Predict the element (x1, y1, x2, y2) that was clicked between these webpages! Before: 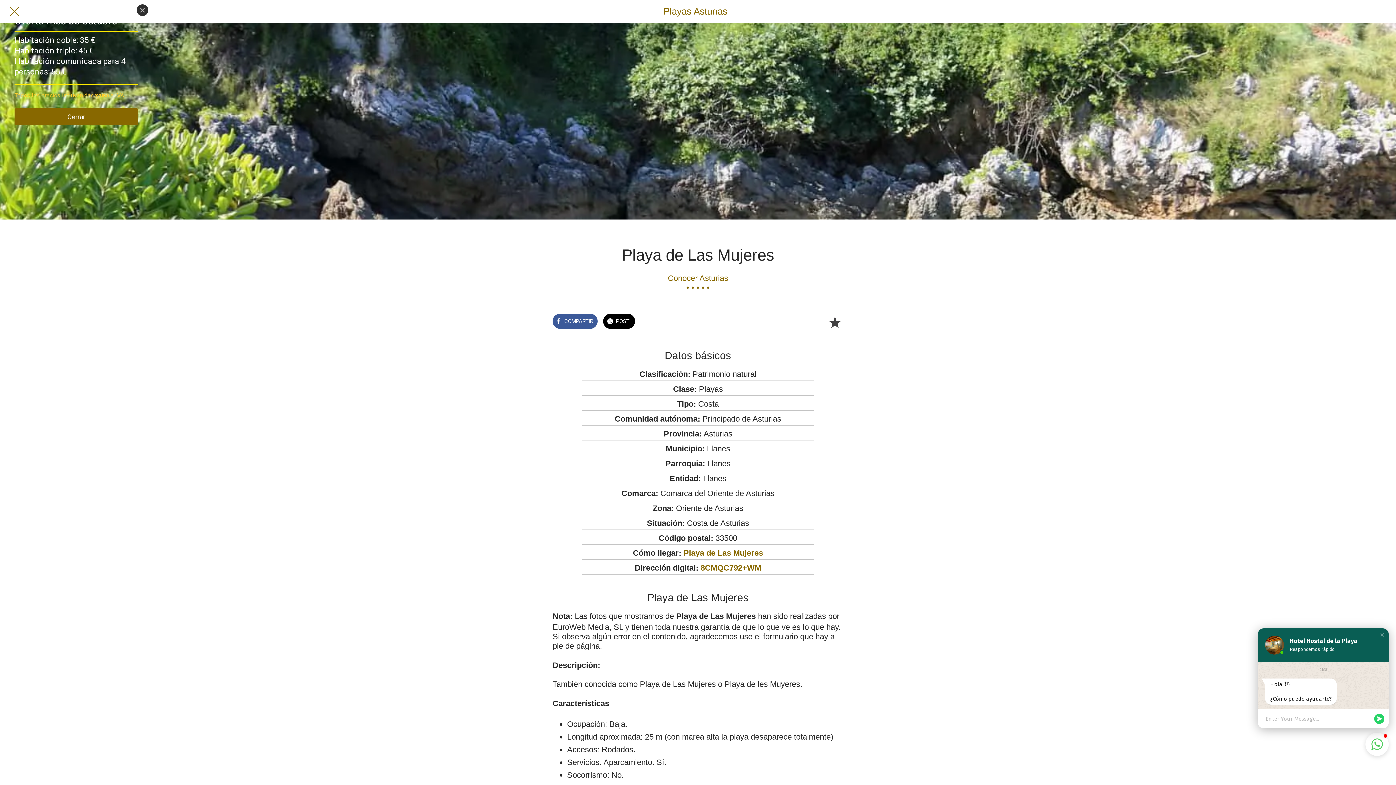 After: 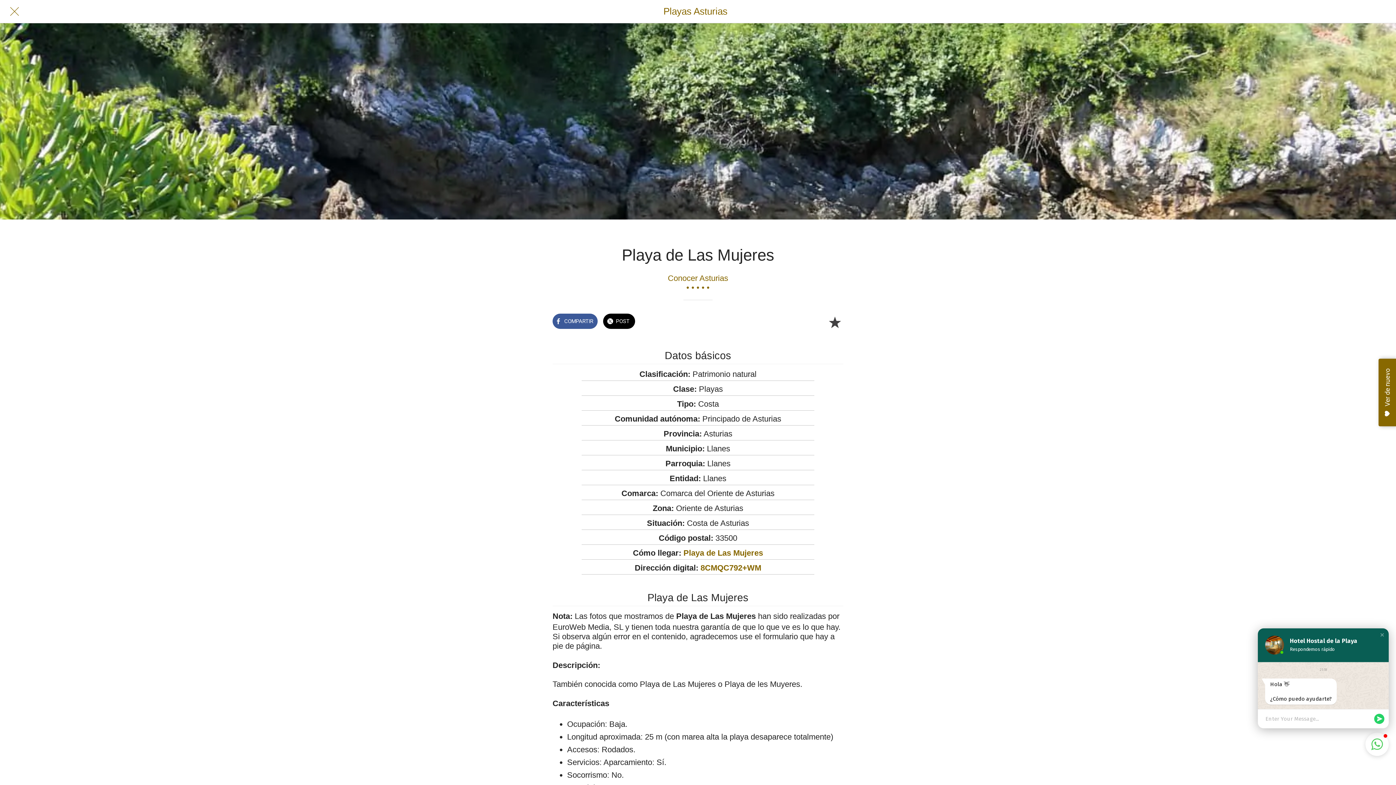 Action: bbox: (552, 312, 597, 327) label: COMPARTIR